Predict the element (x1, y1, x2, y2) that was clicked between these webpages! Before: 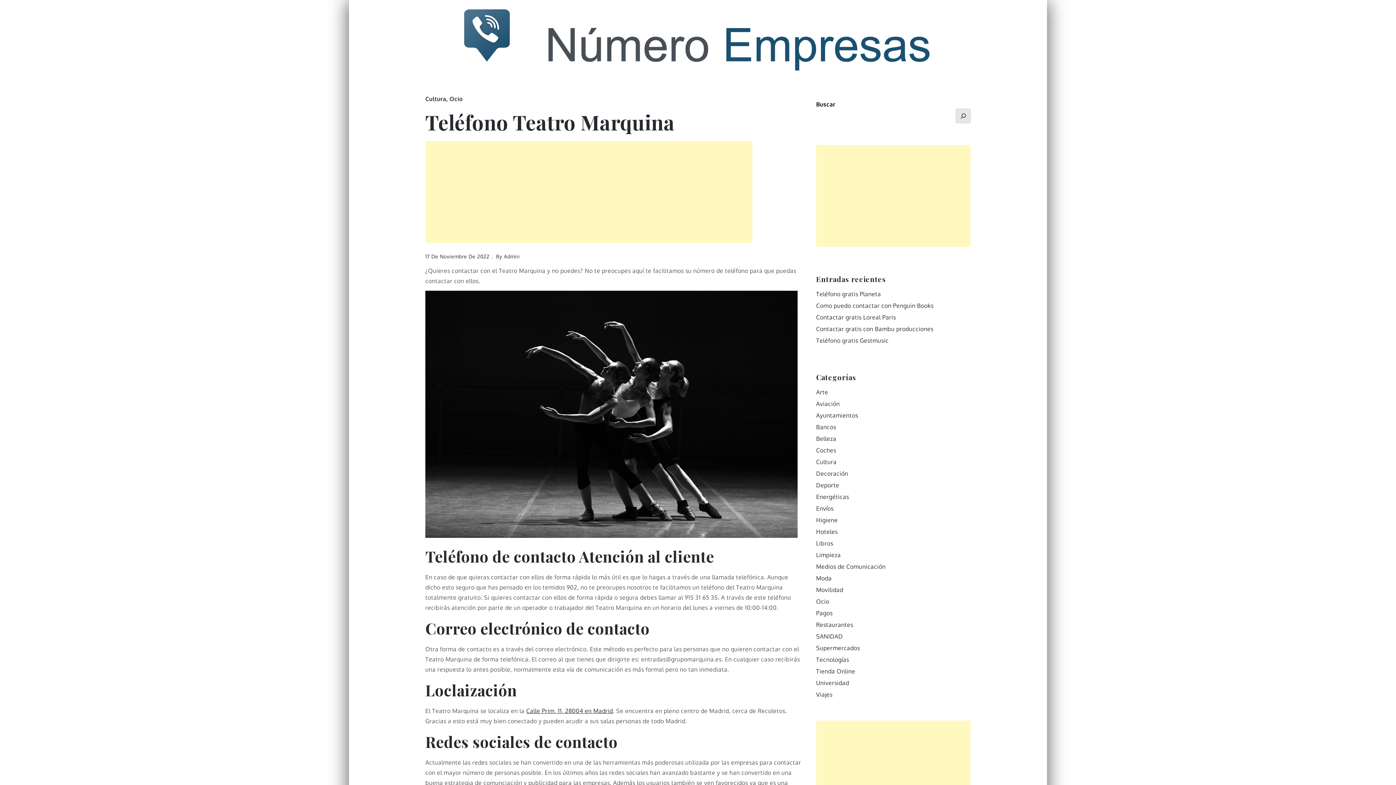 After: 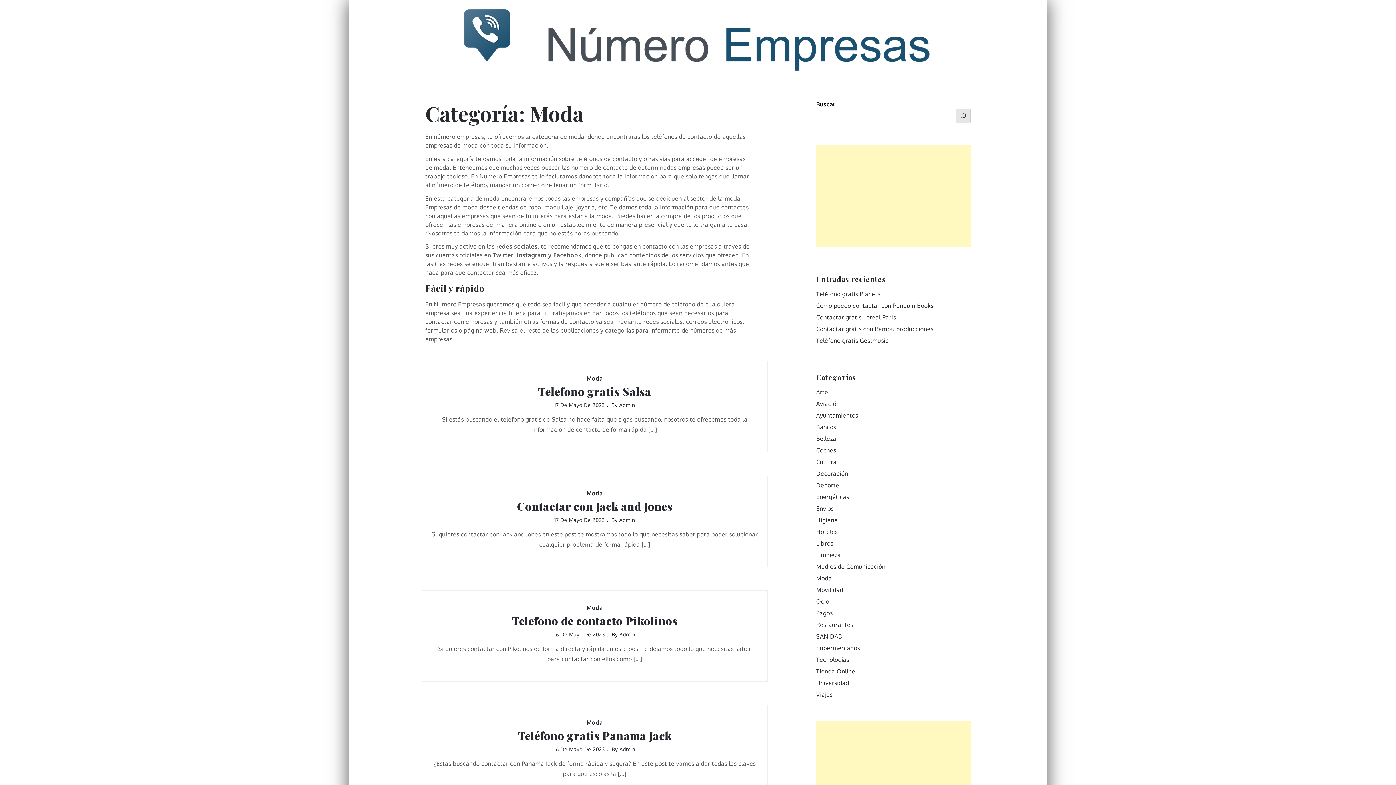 Action: bbox: (816, 574, 832, 582) label: Moda